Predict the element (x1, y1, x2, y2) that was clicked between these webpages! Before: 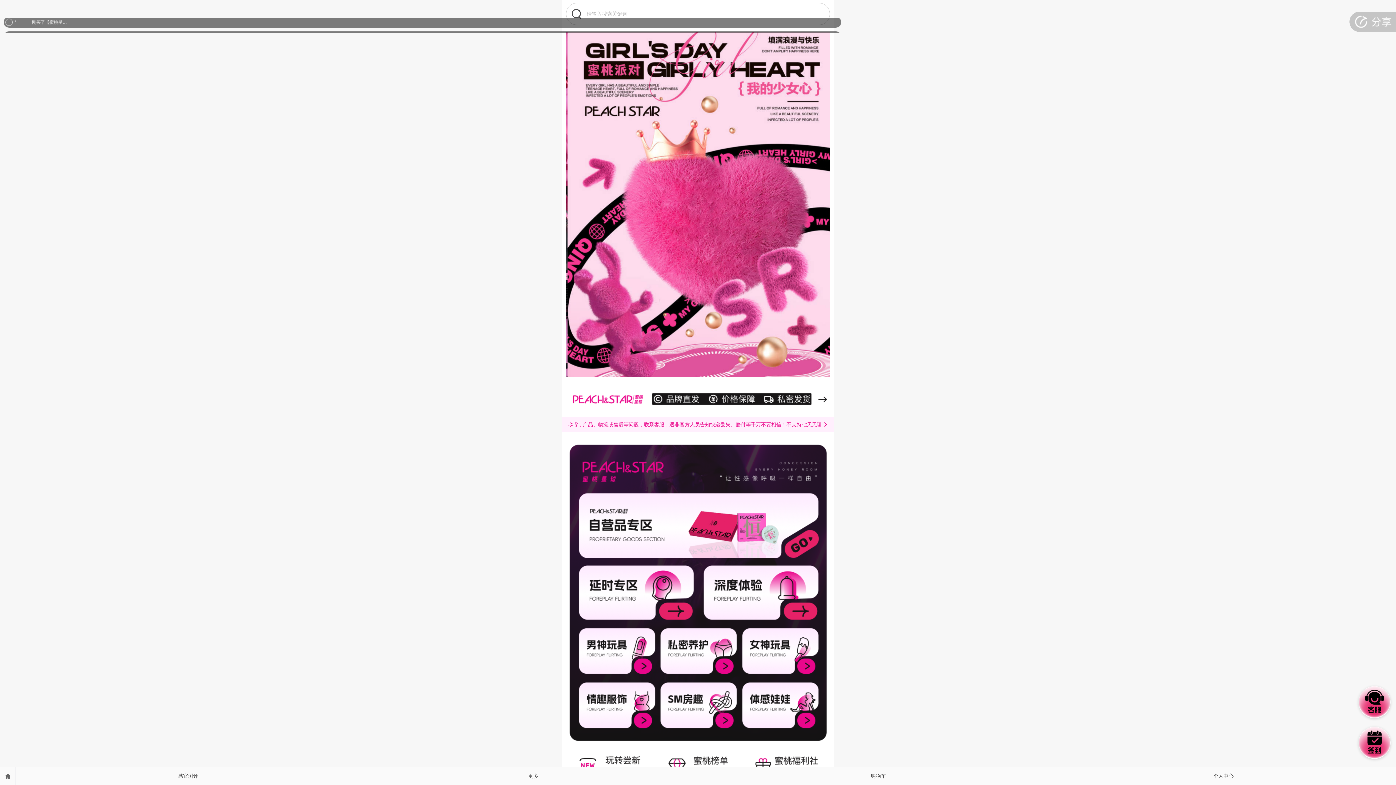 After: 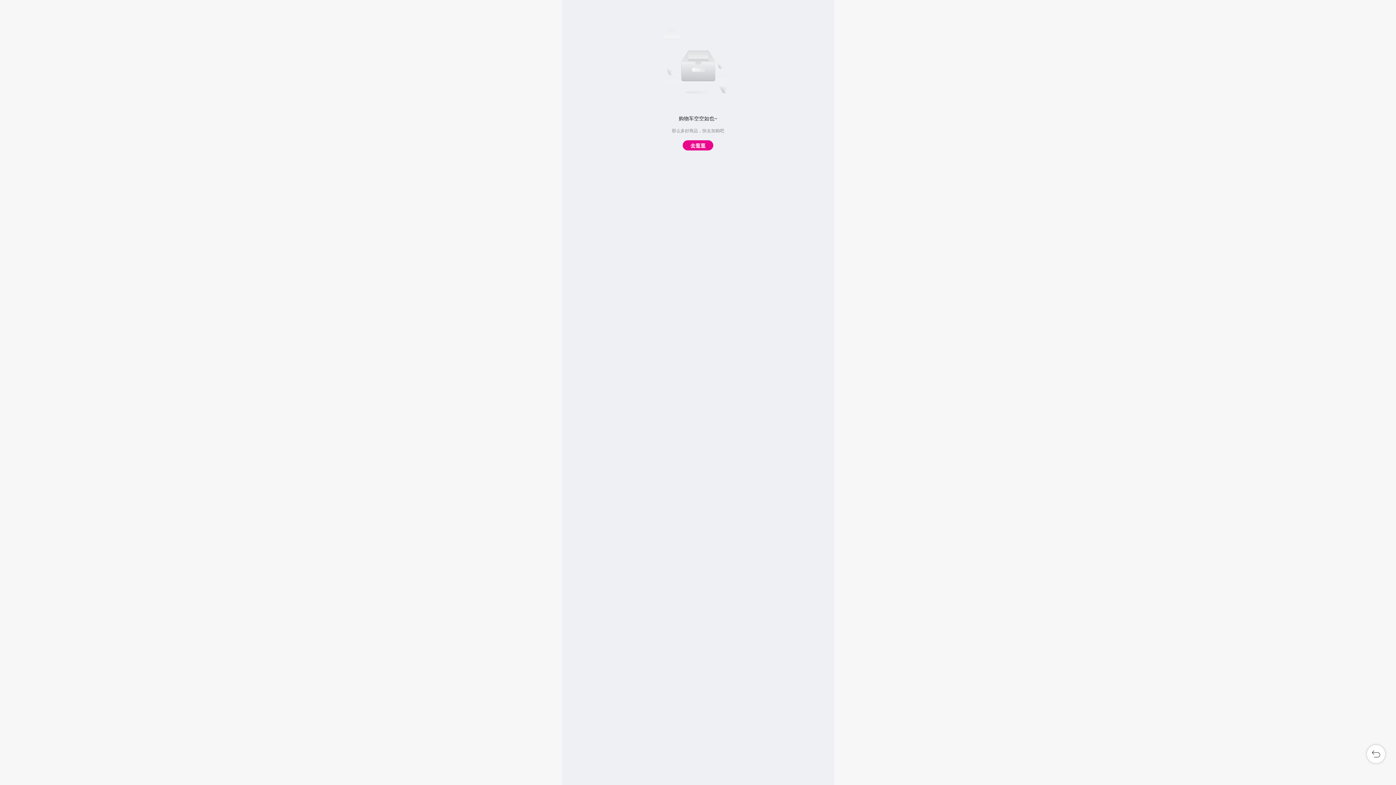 Action: bbox: (706, 767, 1051, 785) label: 购物车